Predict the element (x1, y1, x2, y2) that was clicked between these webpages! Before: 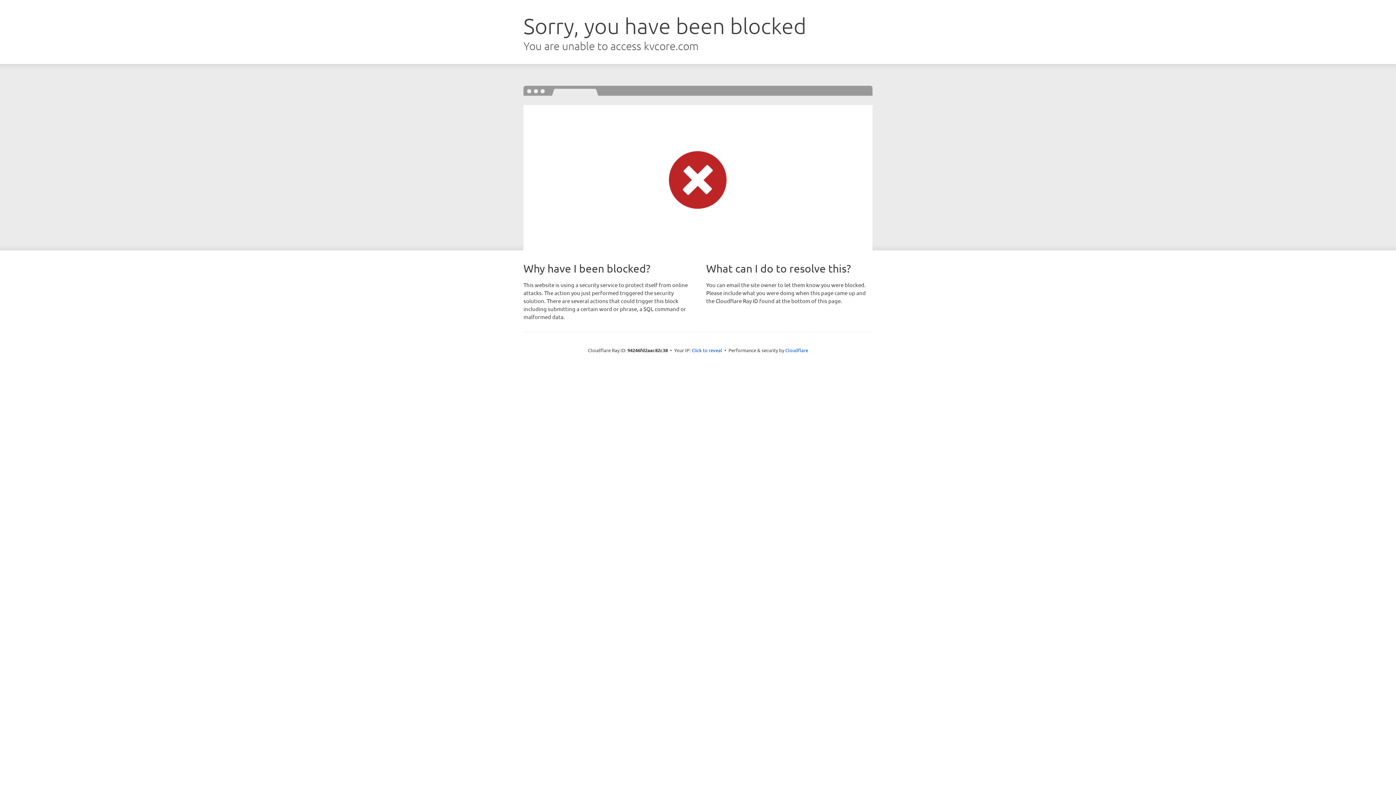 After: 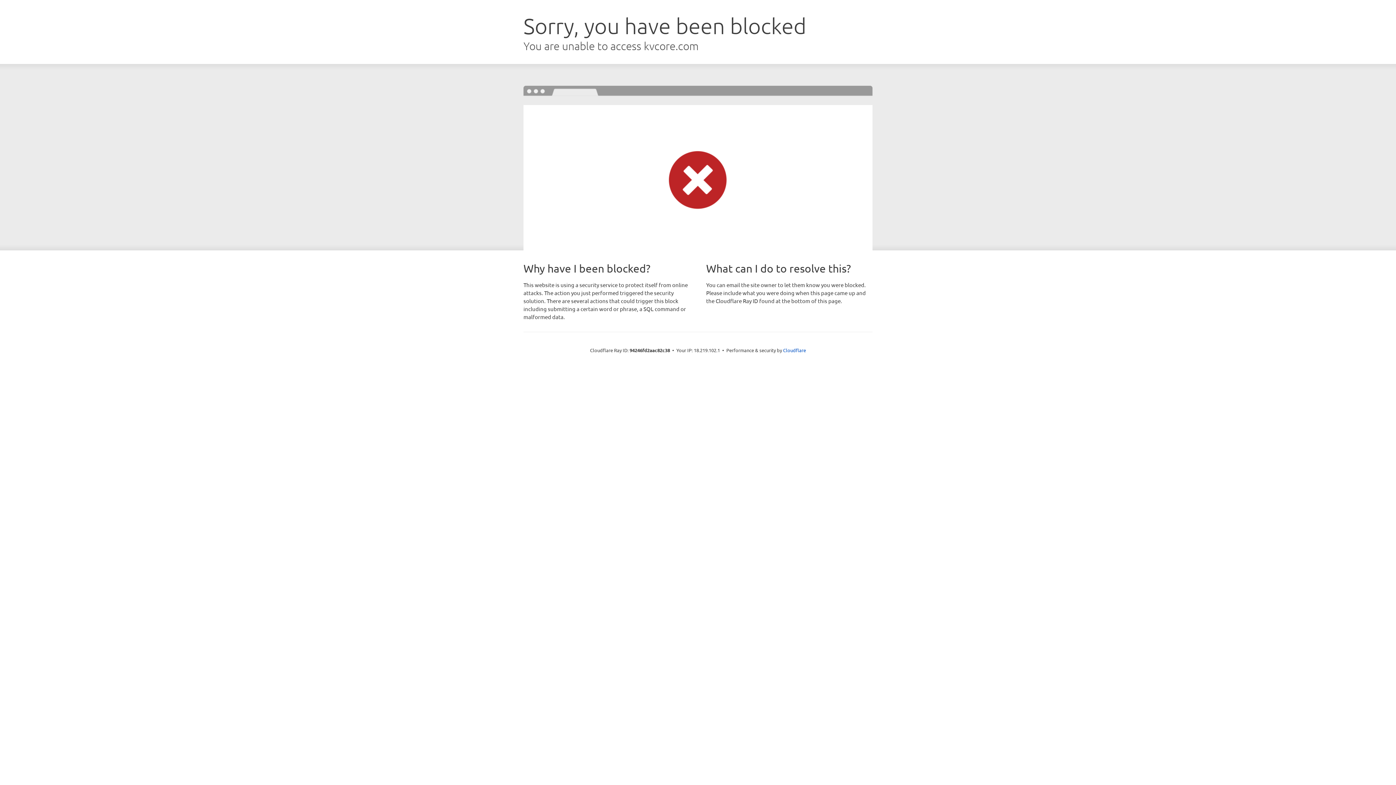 Action: label: Click to reveal bbox: (691, 346, 722, 353)